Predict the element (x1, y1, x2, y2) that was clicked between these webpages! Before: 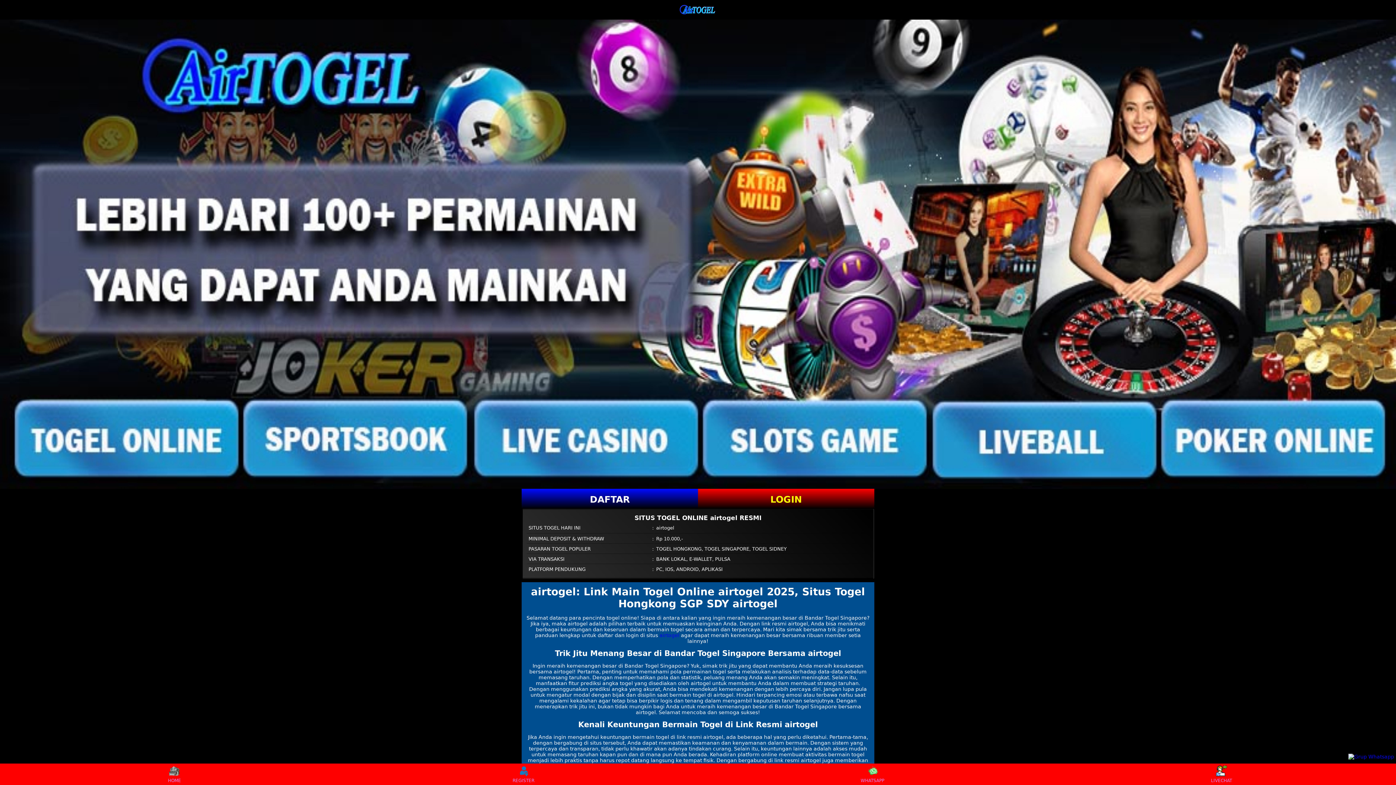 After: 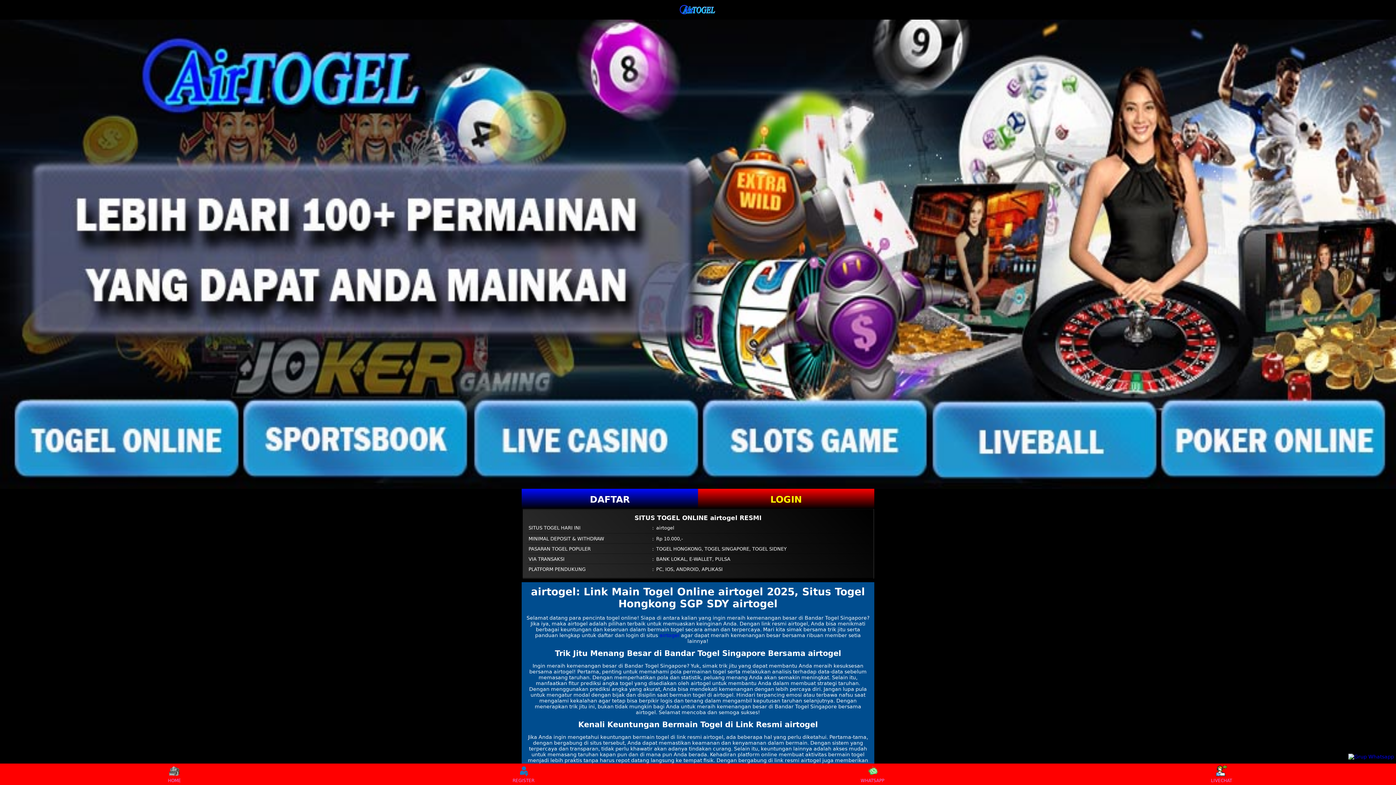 Action: label: WHATSAPP bbox: (859, 765, 886, 783)